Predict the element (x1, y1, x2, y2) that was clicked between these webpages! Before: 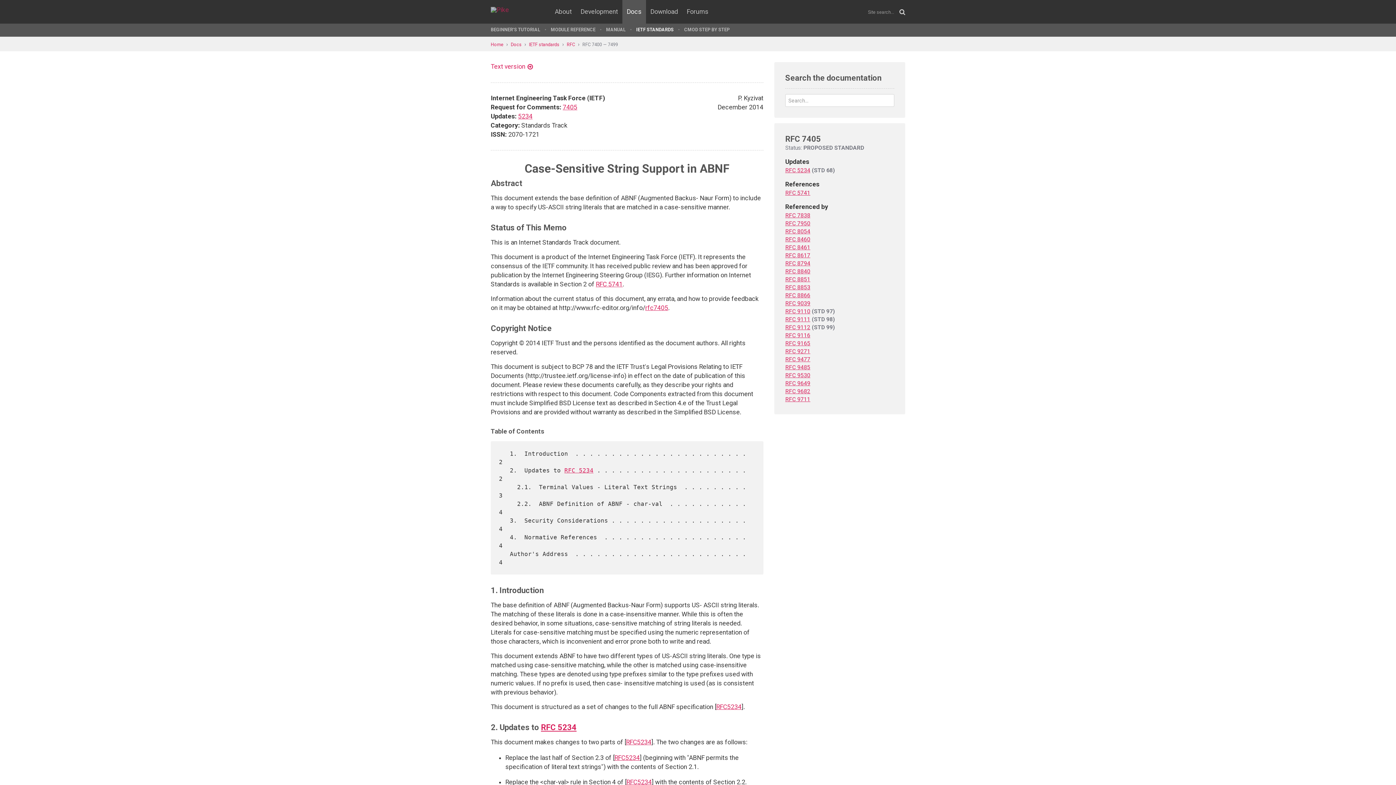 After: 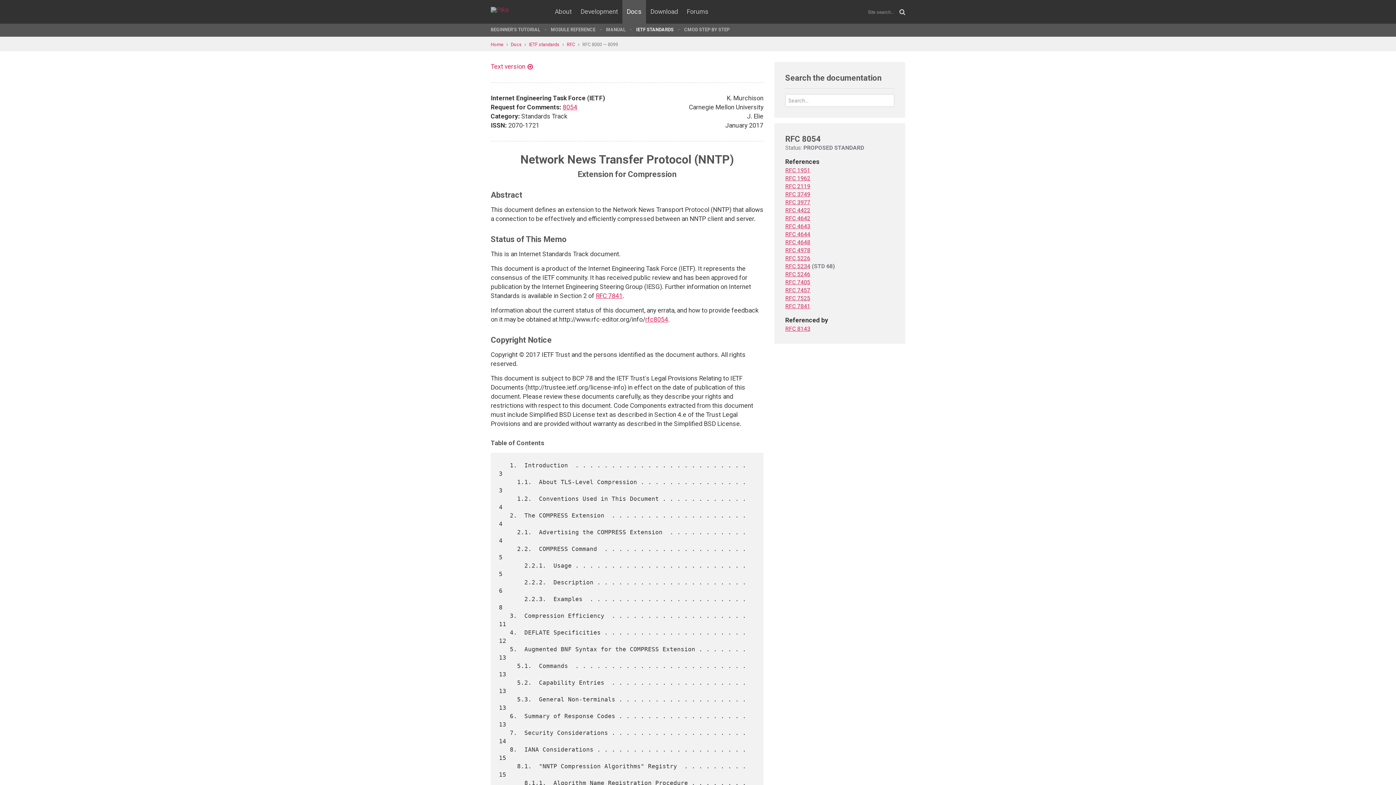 Action: bbox: (785, 228, 810, 234) label: RFC 8054